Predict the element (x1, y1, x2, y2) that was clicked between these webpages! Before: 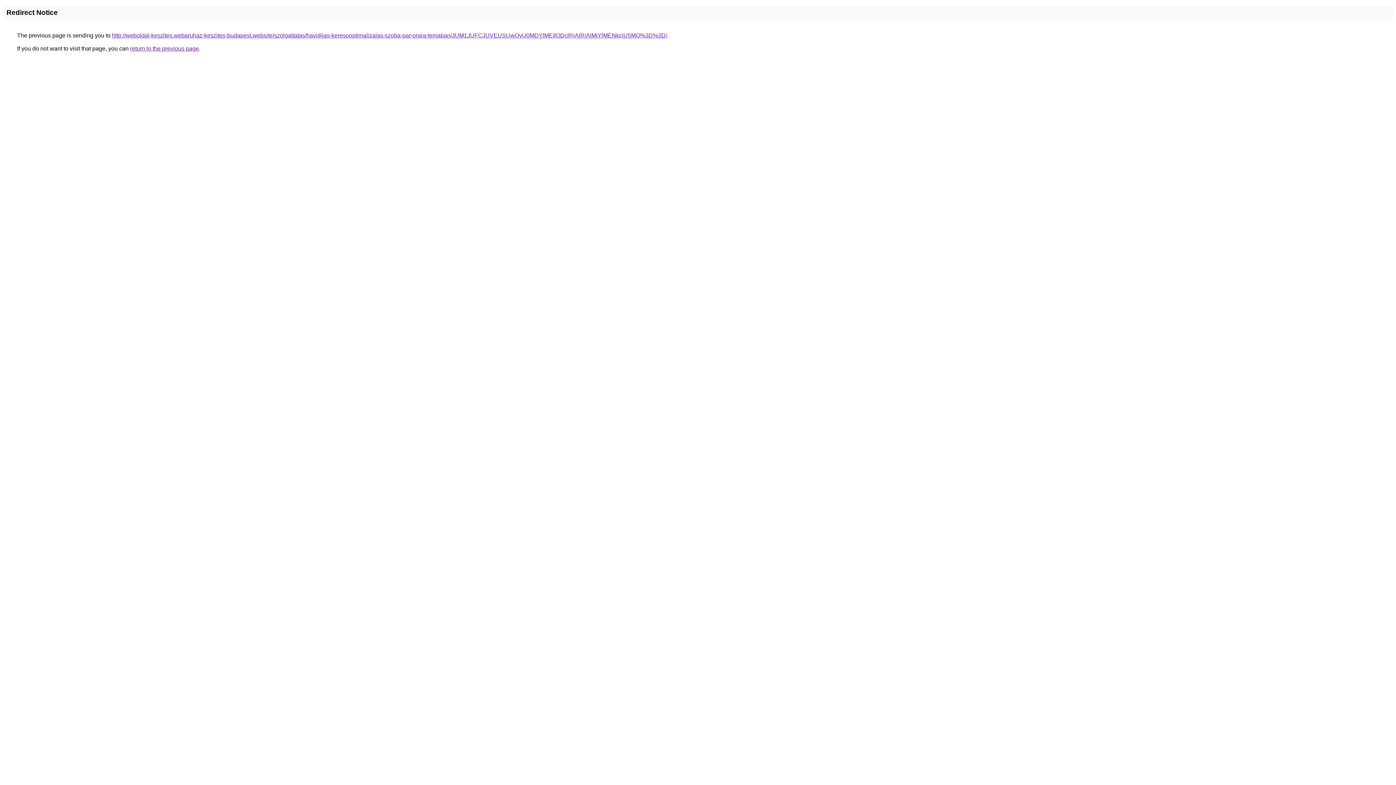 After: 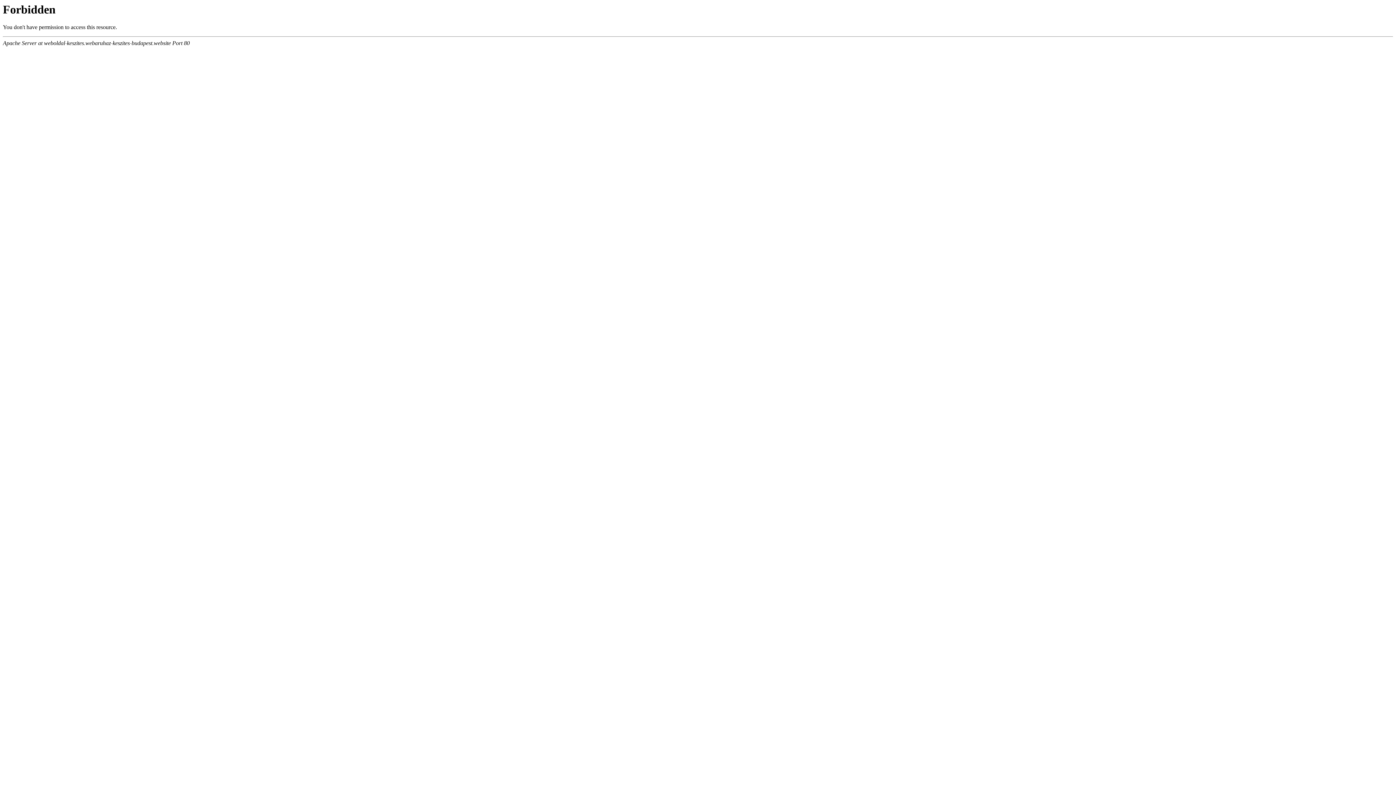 Action: bbox: (112, 32, 667, 38) label: http://weboldal-keszites.webaruhaz-keszites-budapest.website/szolgaltatas/havidijas-keresooptimalizalas-szoba-par-orara-temaban/JUM1JUFCJUVEUSUwQyU0MDYlMEIlODclRjAlRjAlMjYlMENkciU5MQ%3D%3D/